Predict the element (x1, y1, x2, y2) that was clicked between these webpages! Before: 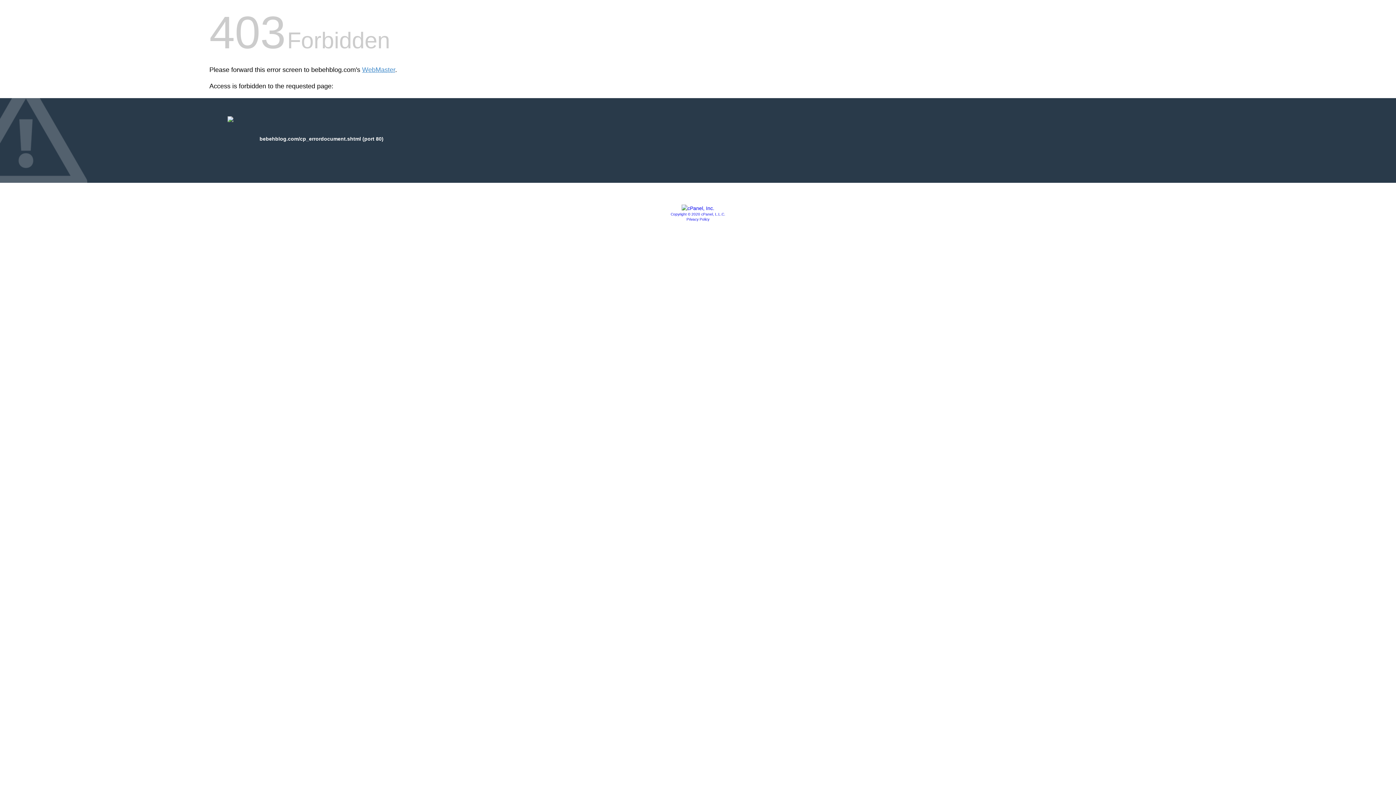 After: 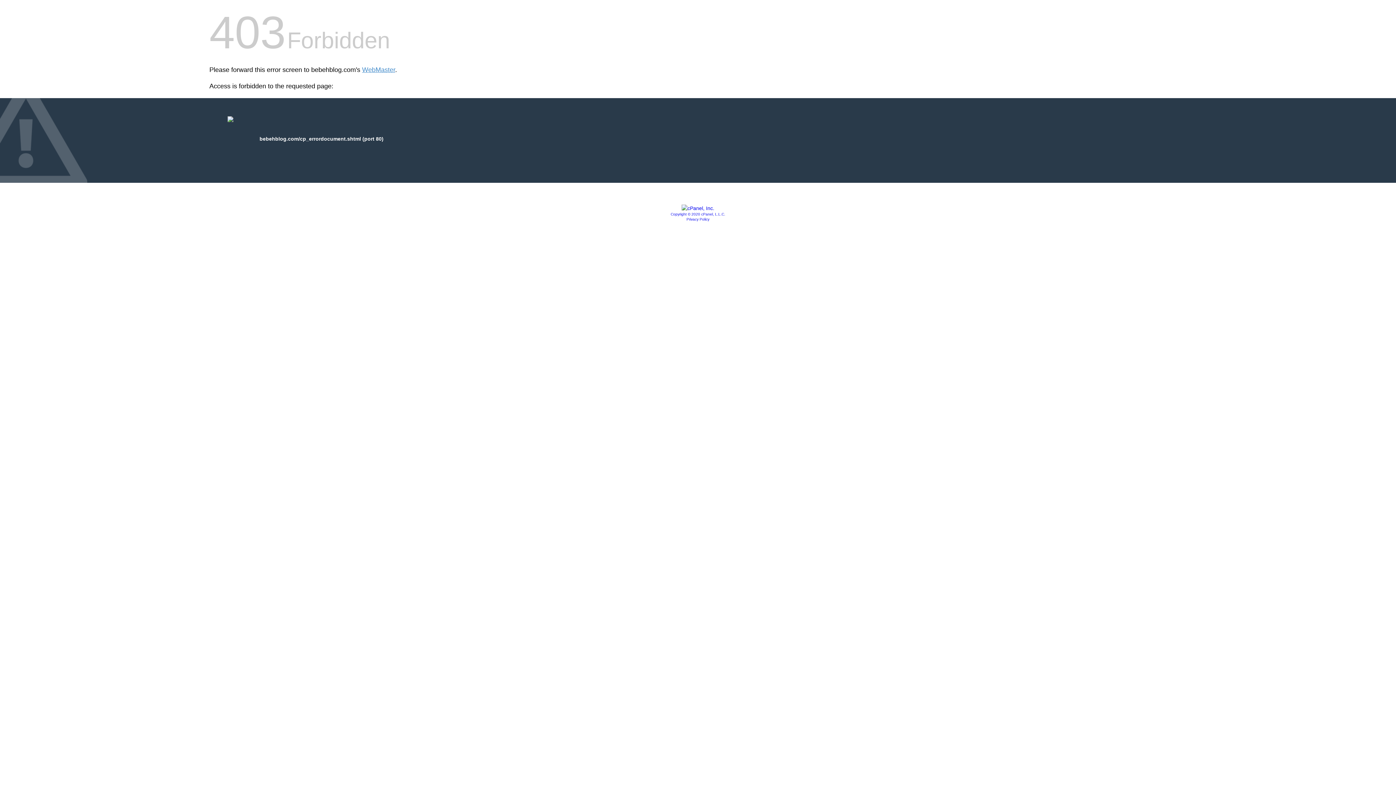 Action: label: Privacy Policy bbox: (686, 217, 709, 221)